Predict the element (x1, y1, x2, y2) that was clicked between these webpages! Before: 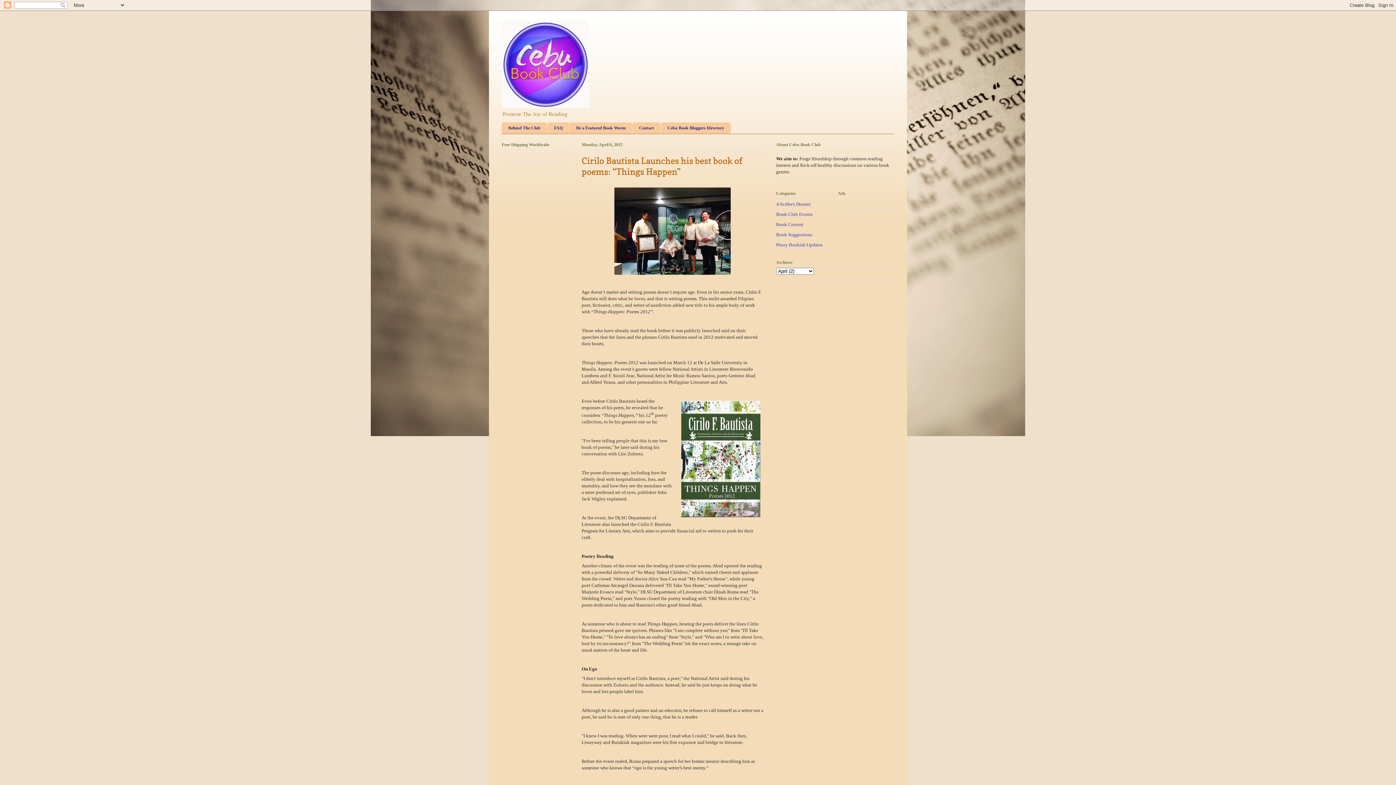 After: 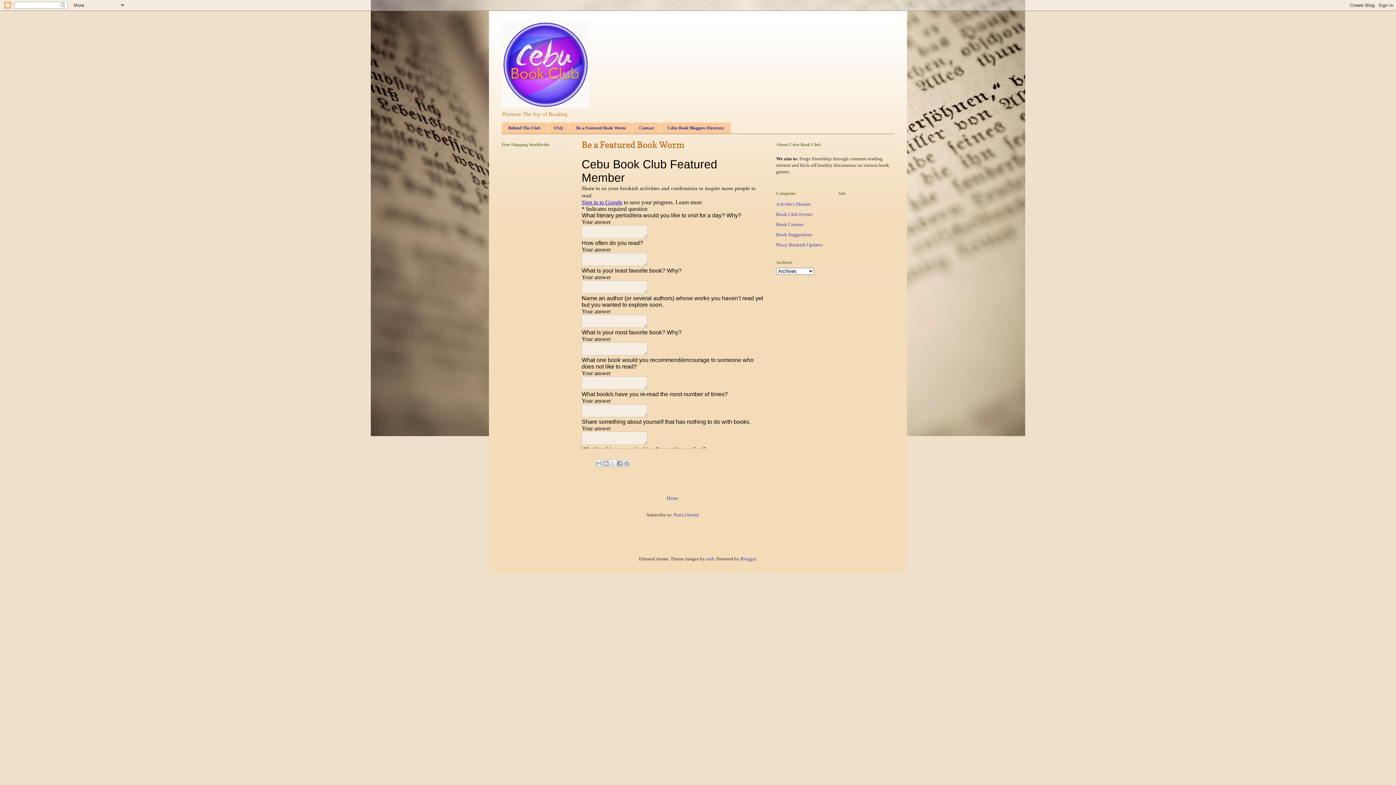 Action: label: Be a Featured Book Worm bbox: (569, 122, 632, 133)